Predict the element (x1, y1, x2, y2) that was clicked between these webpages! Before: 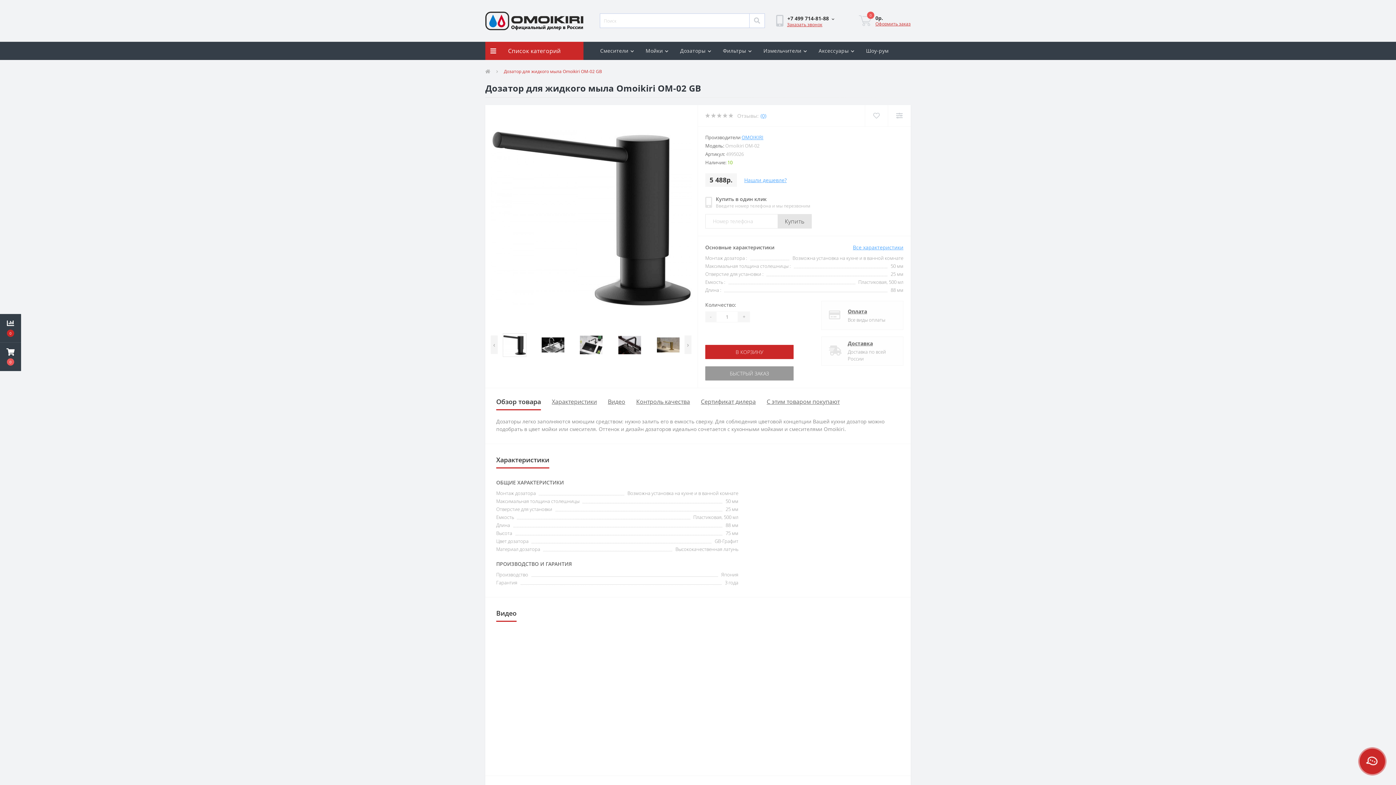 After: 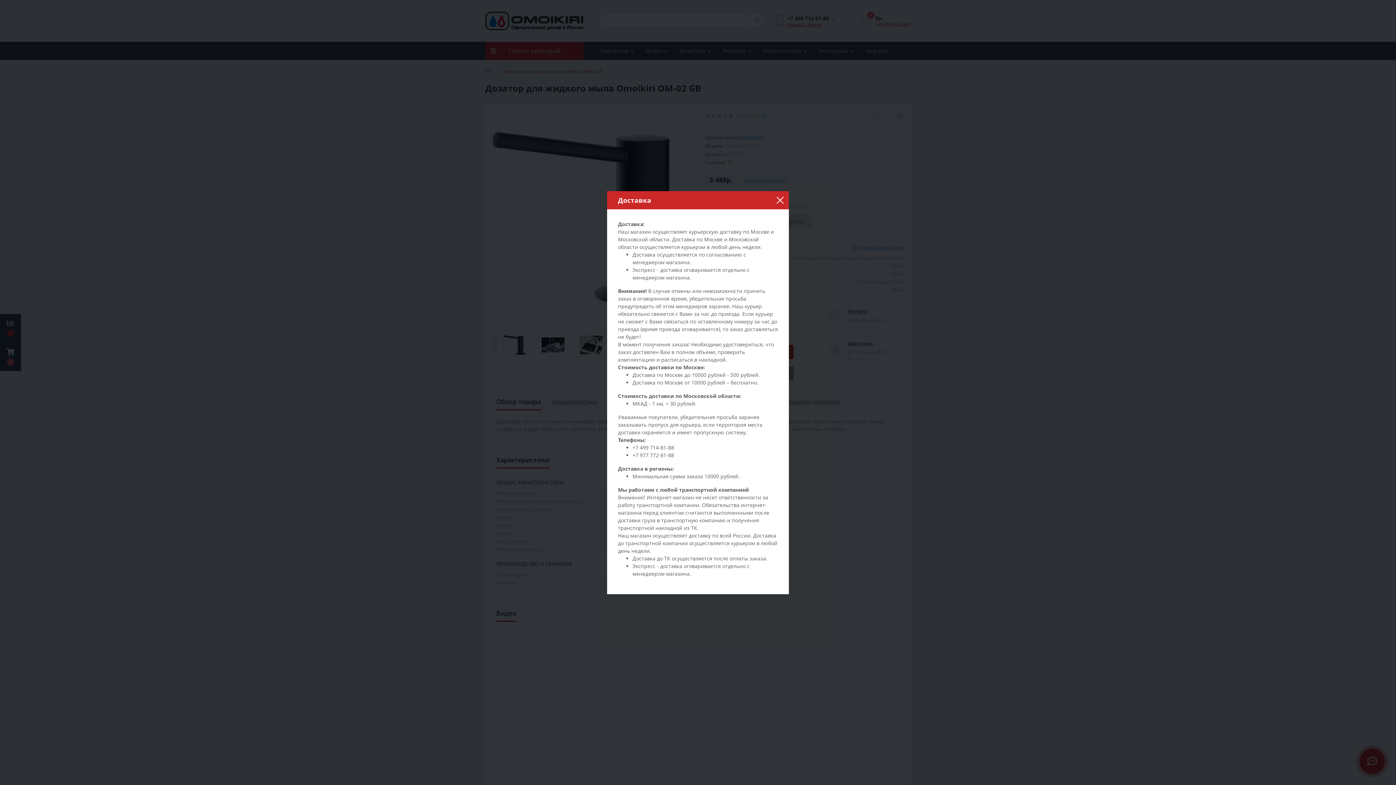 Action: label: Доставка bbox: (848, 339, 896, 347)